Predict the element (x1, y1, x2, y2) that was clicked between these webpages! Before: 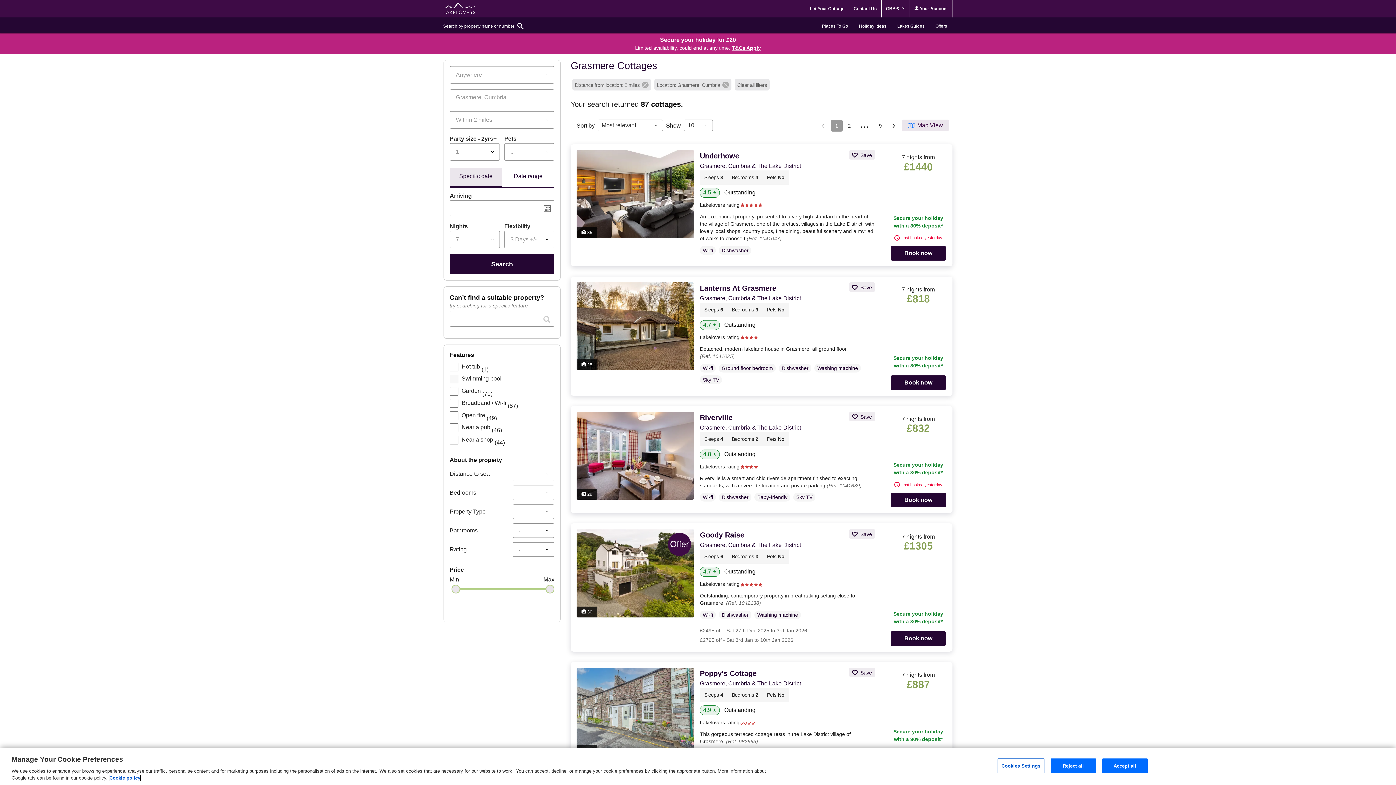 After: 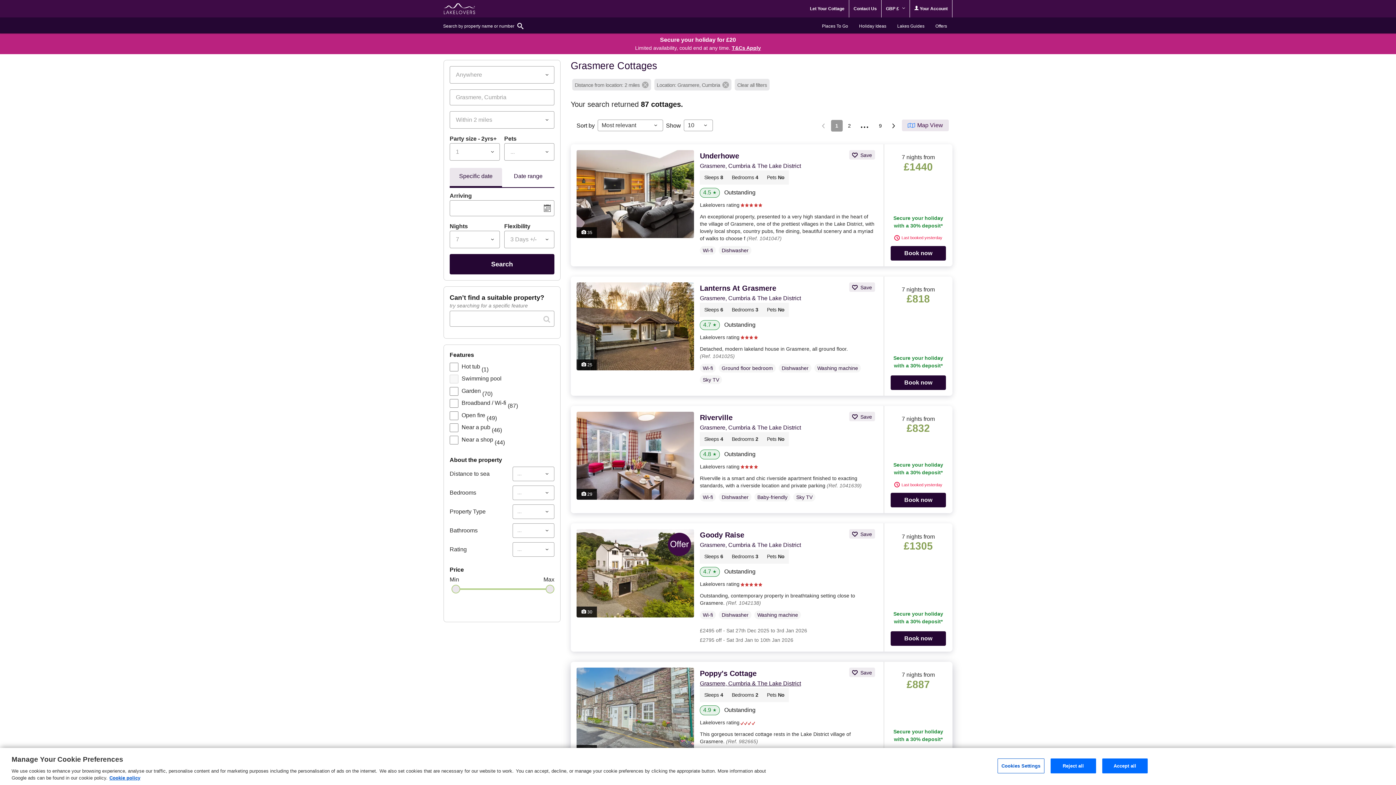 Action: bbox: (700, 679, 846, 688) label: Grasmere, Cumbria & The Lake District